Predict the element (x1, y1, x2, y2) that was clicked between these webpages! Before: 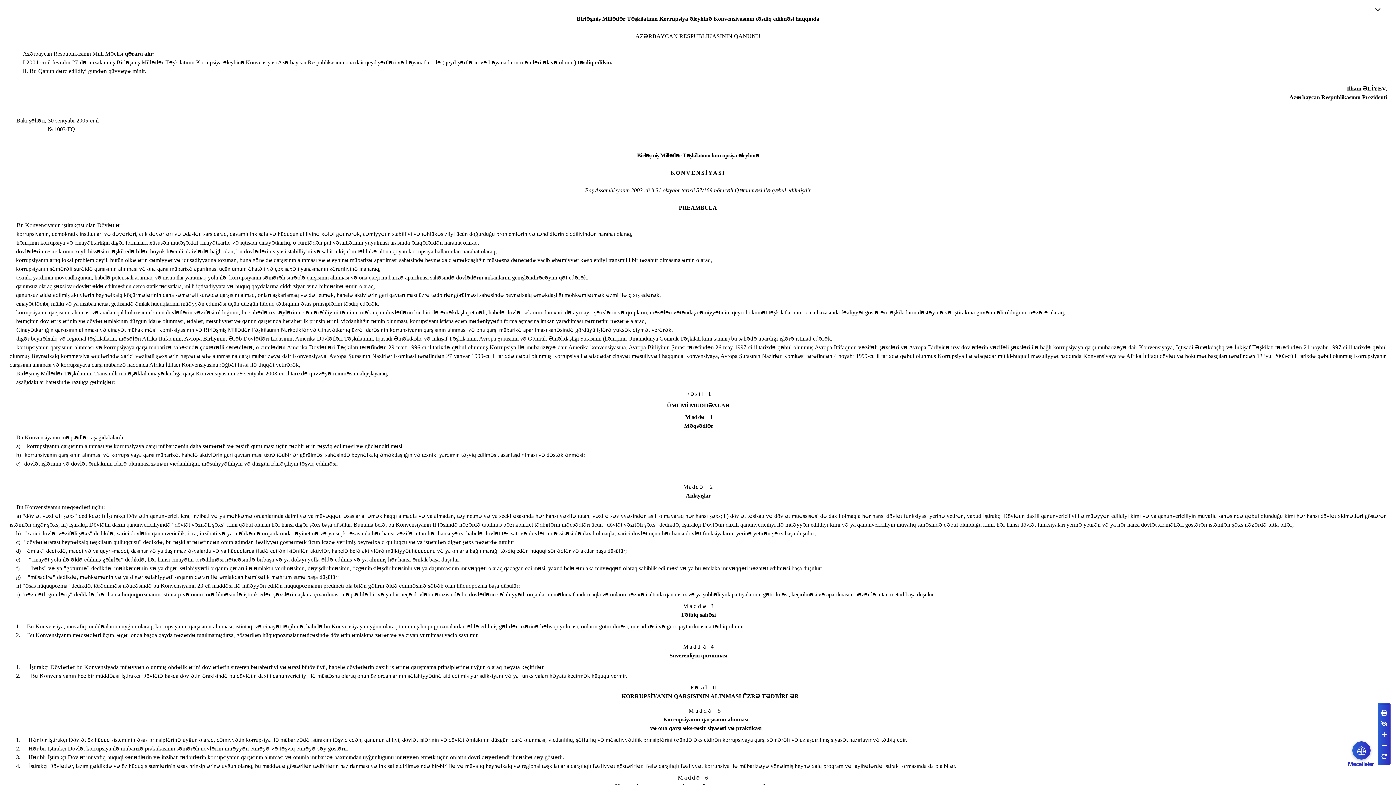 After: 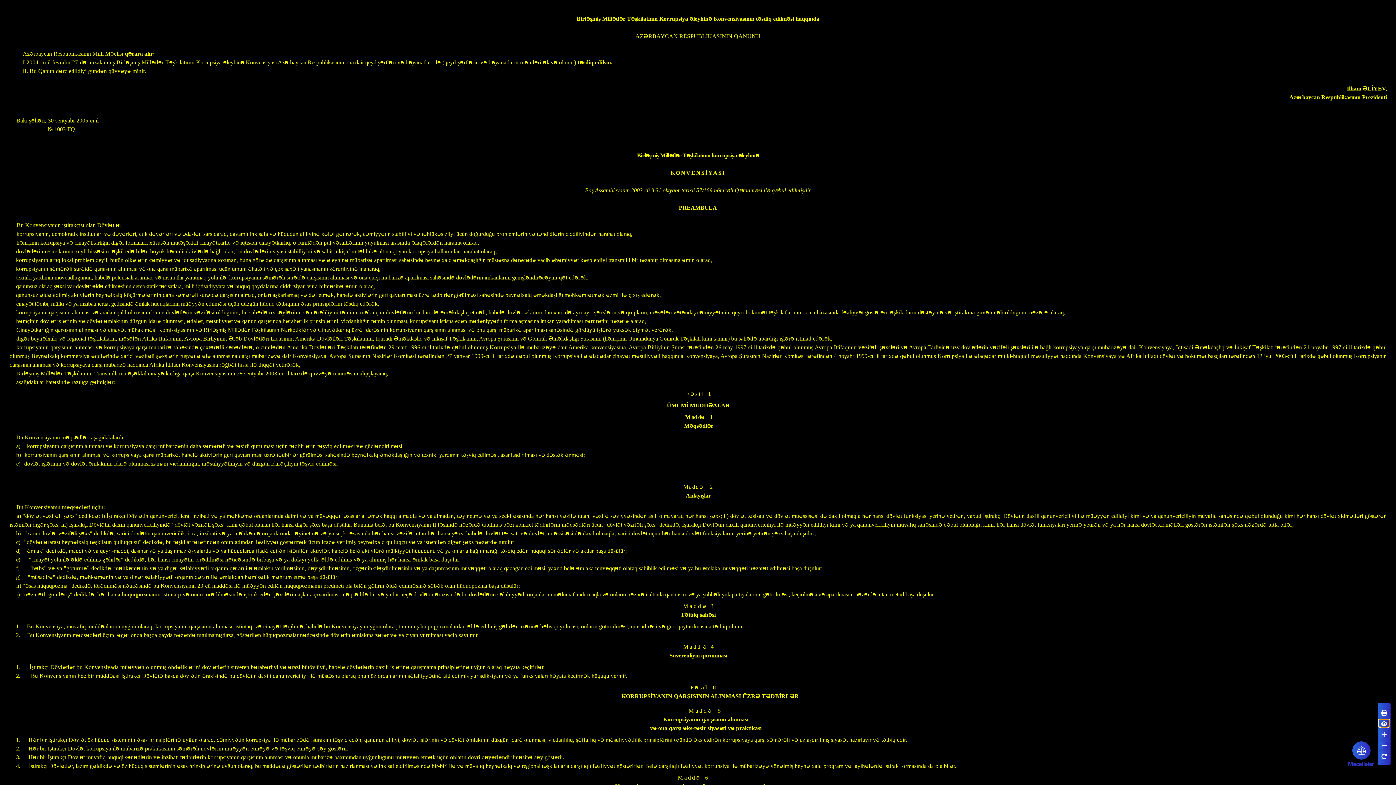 Action: bbox: (1379, 720, 1389, 727)